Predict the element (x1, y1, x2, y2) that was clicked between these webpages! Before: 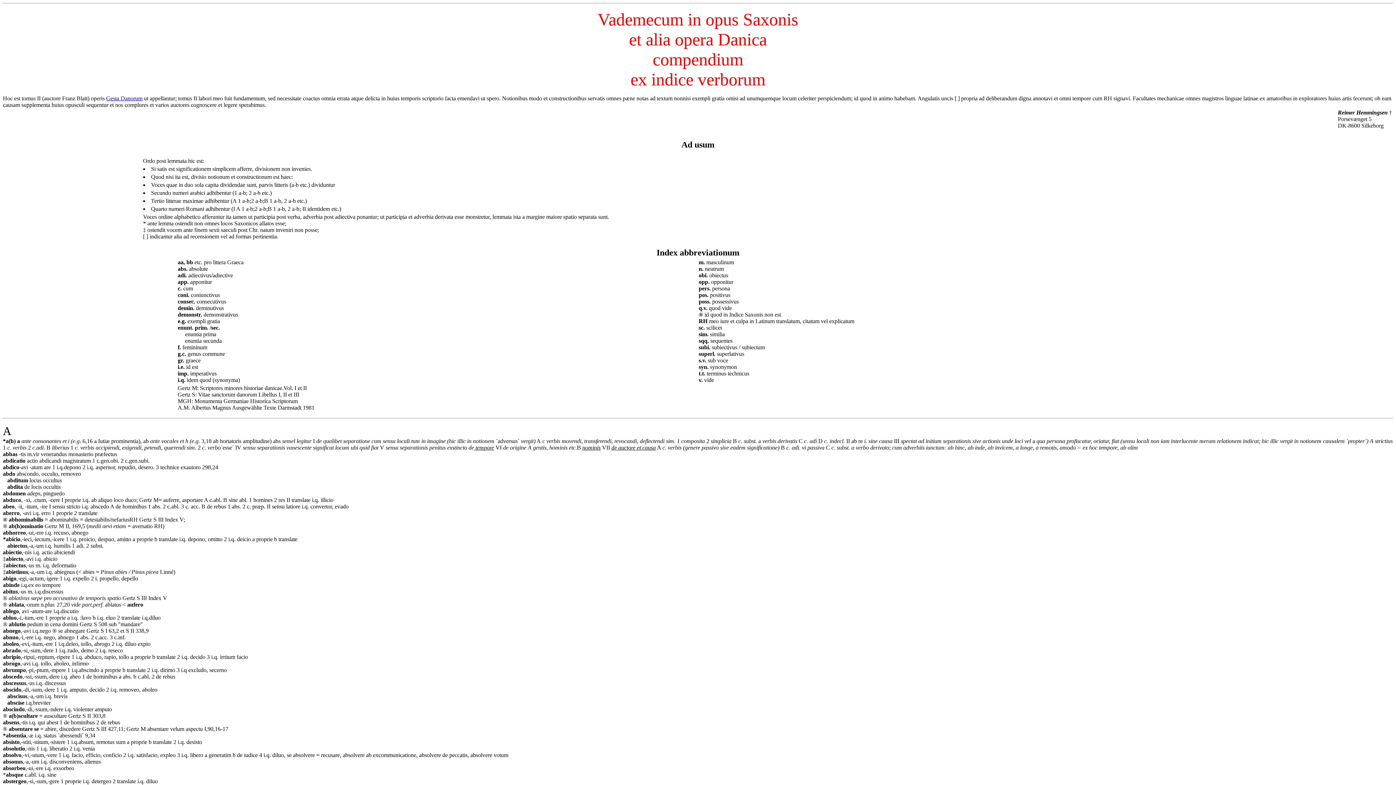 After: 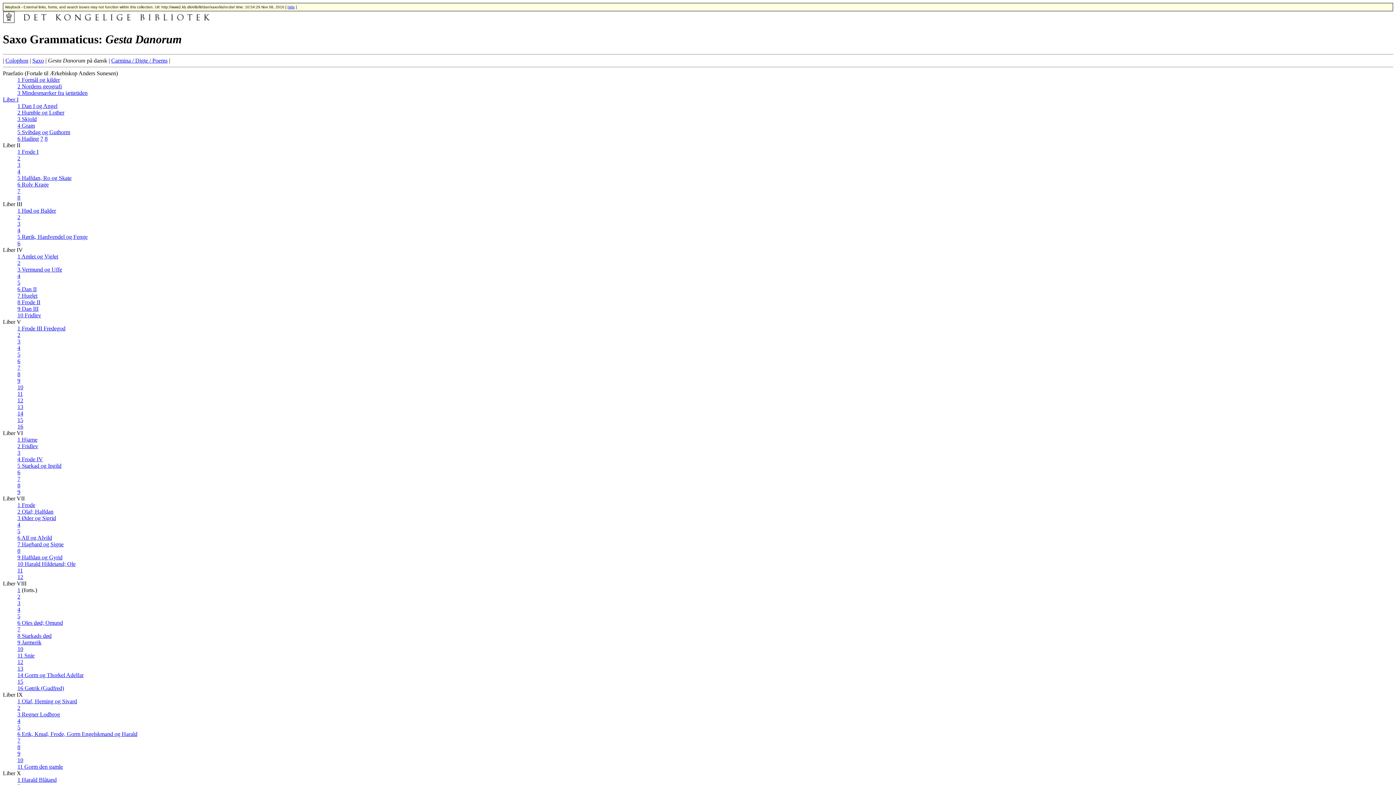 Action: bbox: (106, 95, 142, 101) label: Gesta Danorum